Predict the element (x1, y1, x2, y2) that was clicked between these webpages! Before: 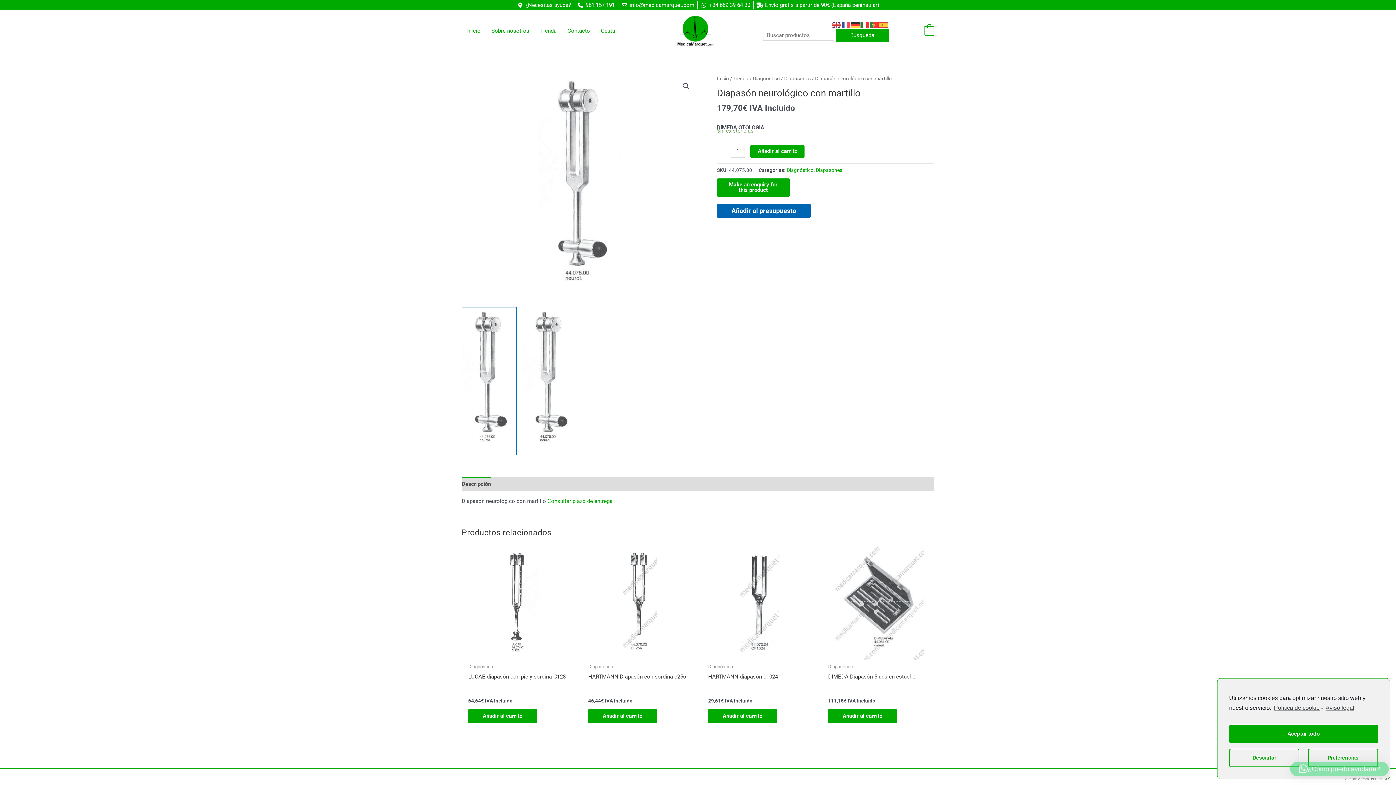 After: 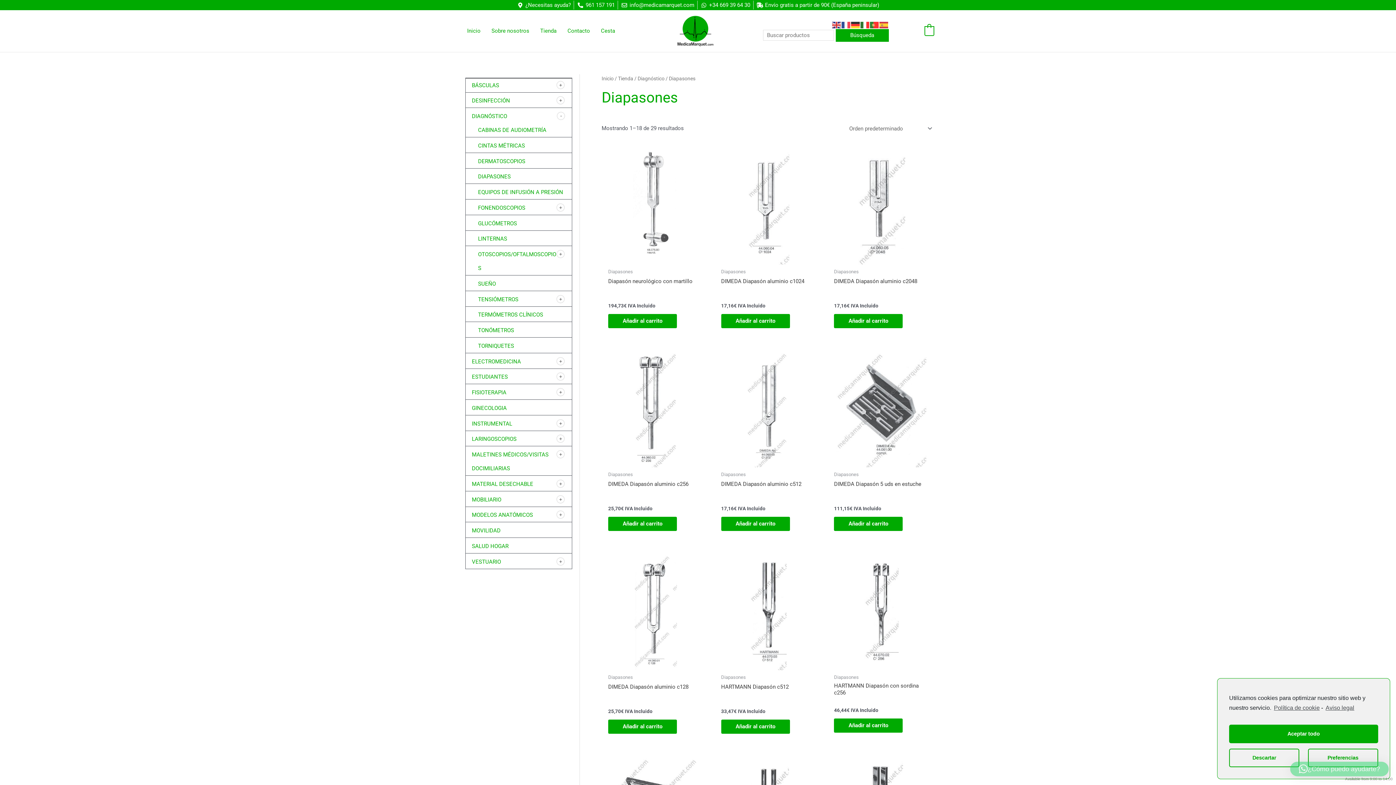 Action: label: Diapasones bbox: (784, 75, 810, 81)